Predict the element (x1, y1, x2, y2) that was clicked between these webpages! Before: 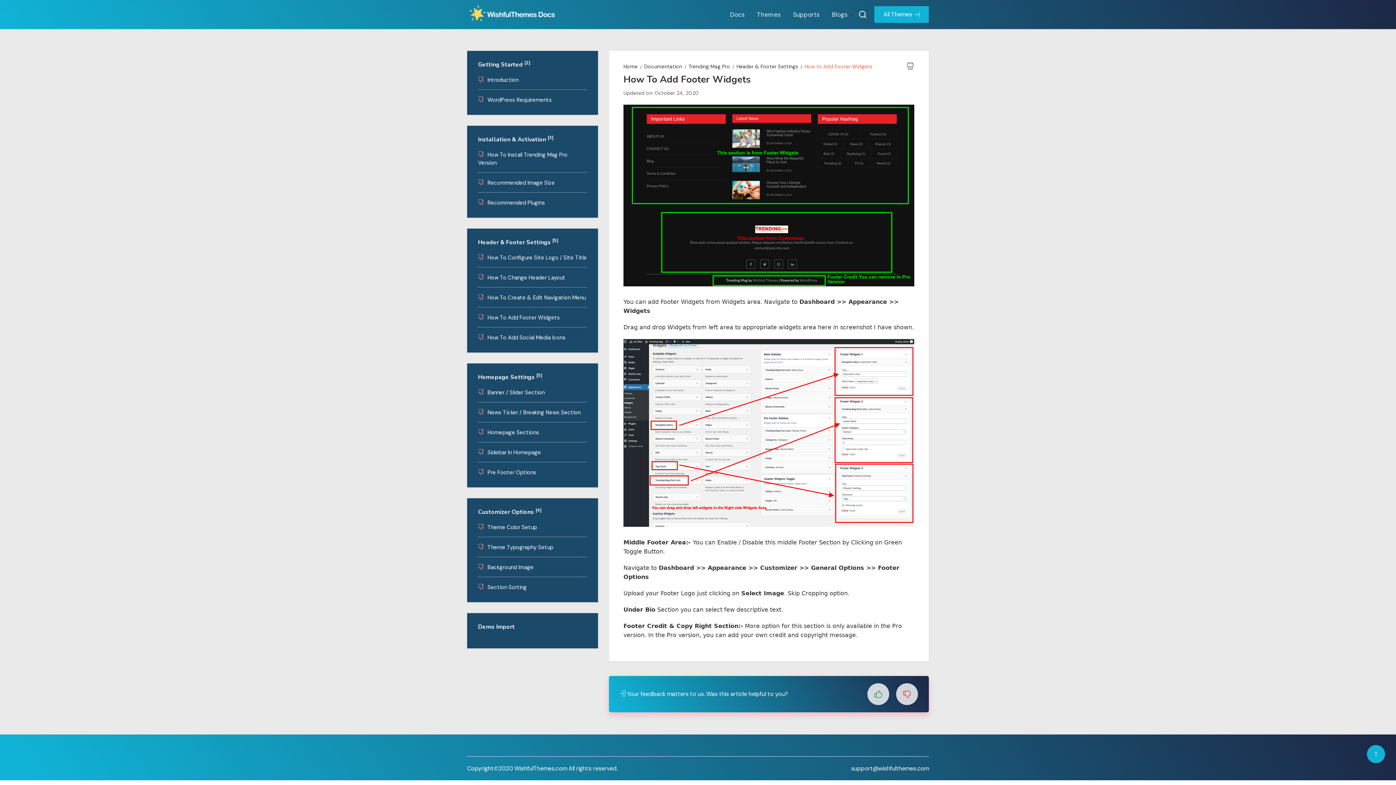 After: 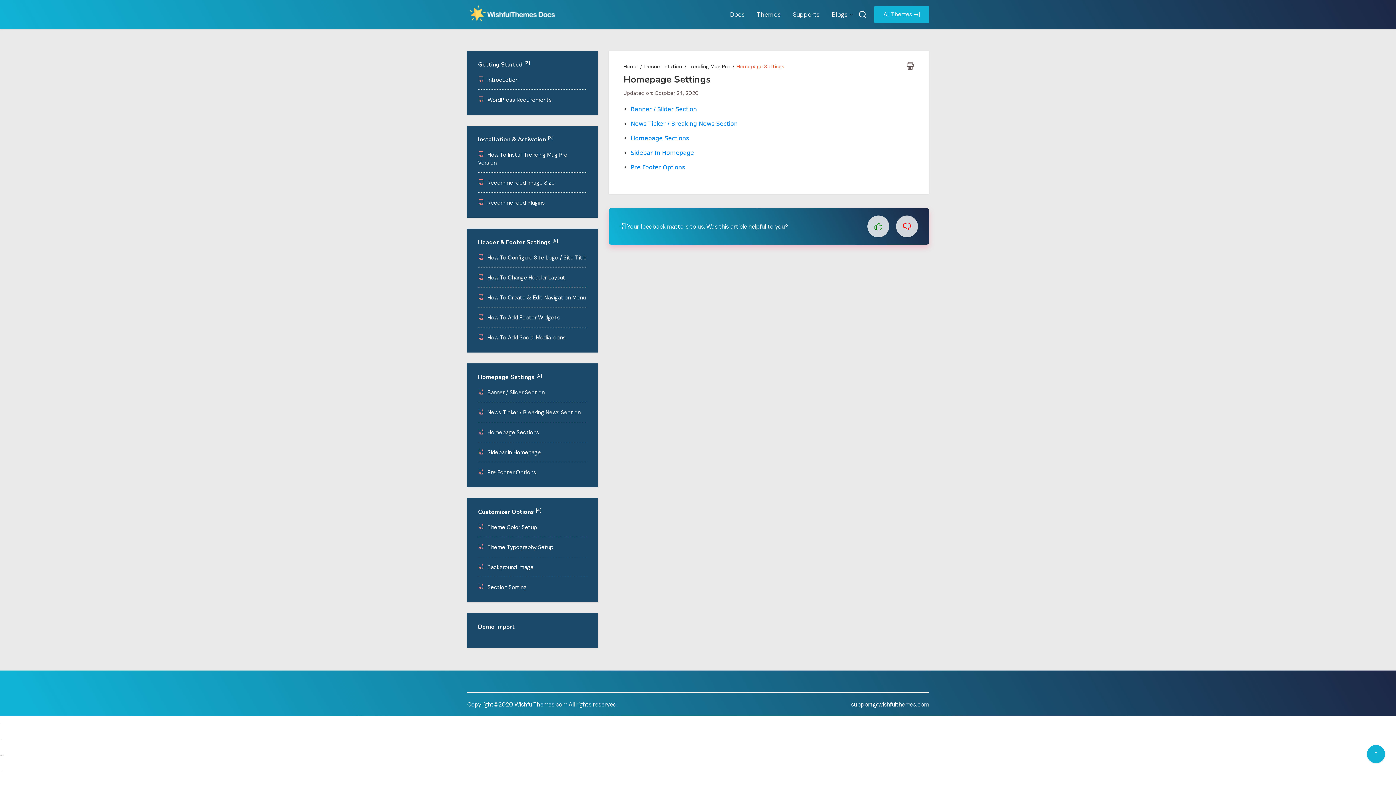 Action: label: Homepage Settings [5] bbox: (478, 373, 542, 381)